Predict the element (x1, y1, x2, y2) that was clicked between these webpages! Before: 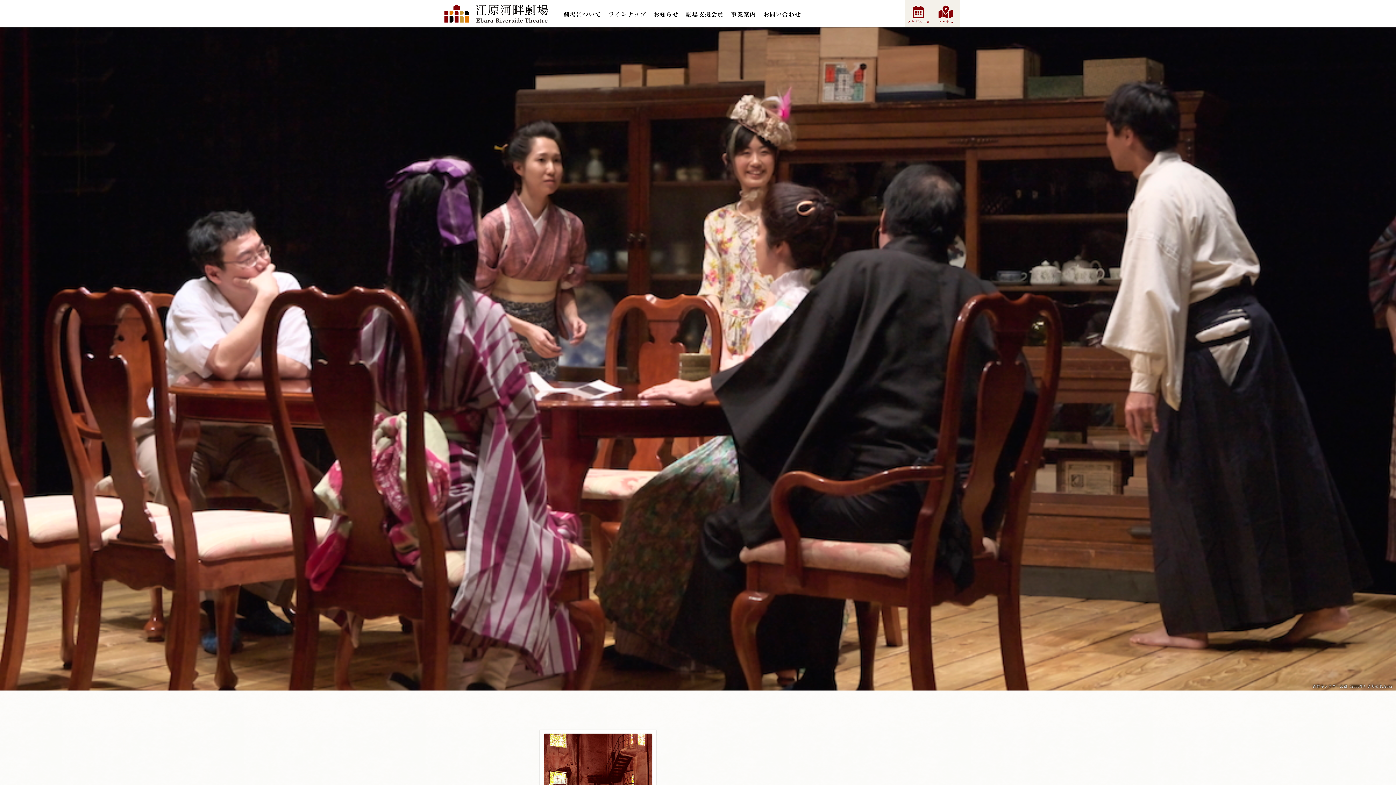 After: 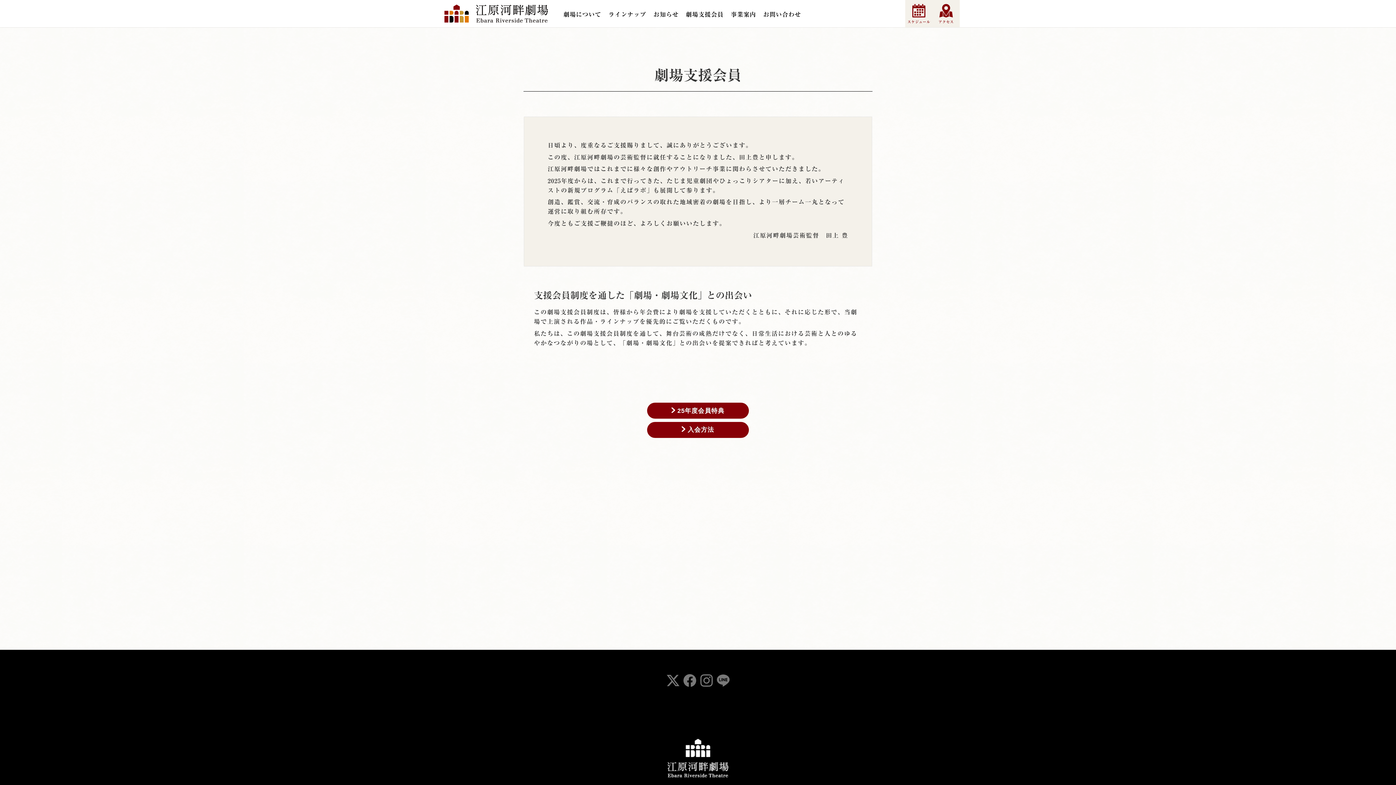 Action: bbox: (682, 0, 727, 27) label: 劇場支援会員